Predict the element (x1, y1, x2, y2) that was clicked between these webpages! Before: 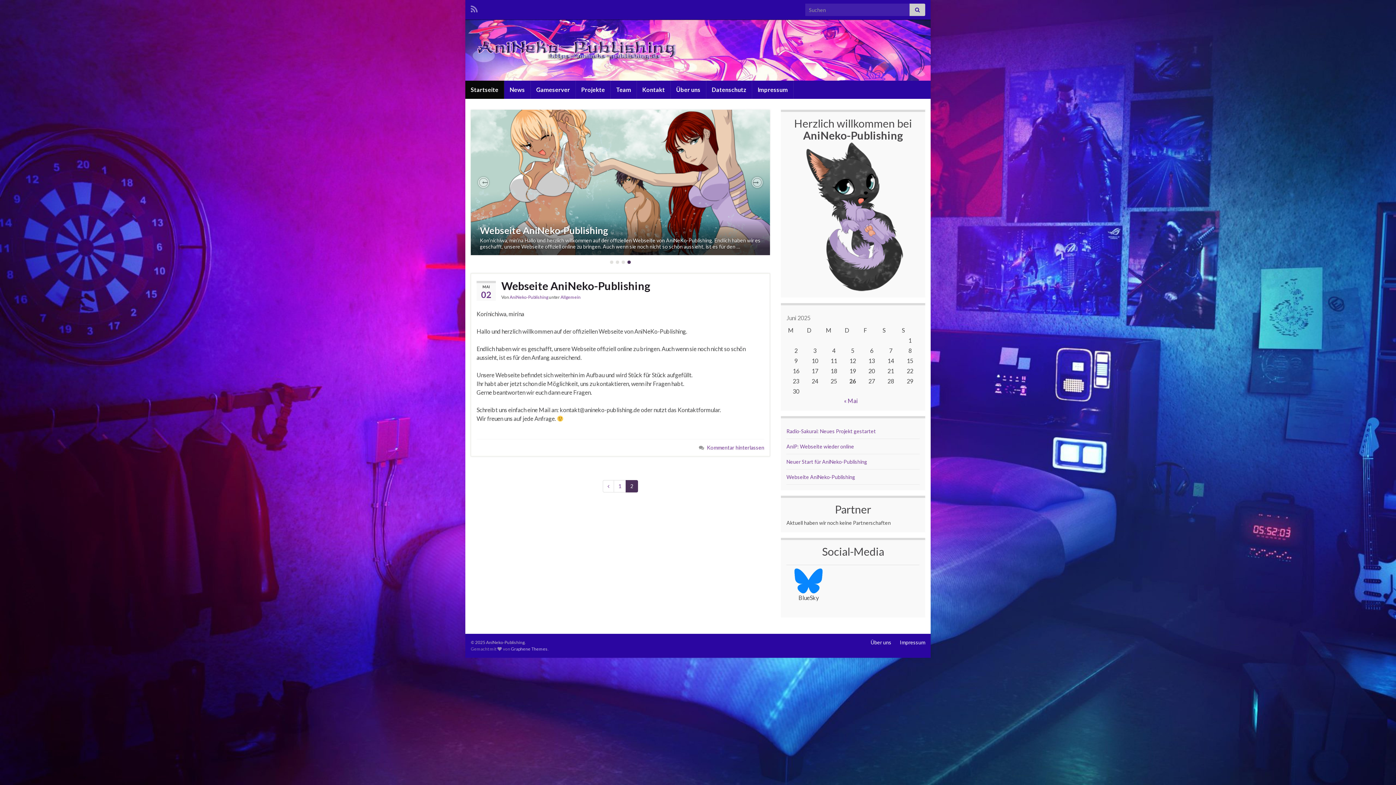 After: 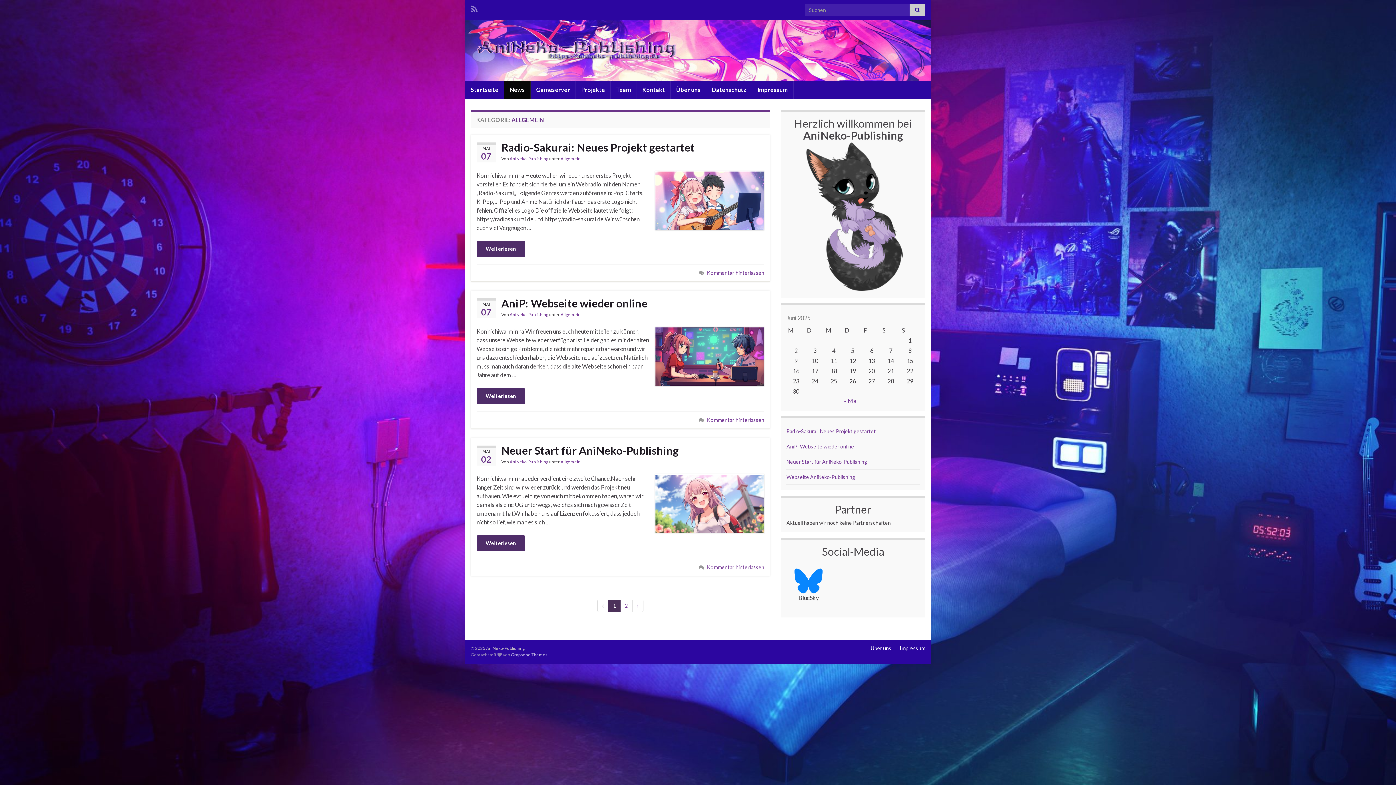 Action: bbox: (560, 294, 580, 300) label: Allgemein